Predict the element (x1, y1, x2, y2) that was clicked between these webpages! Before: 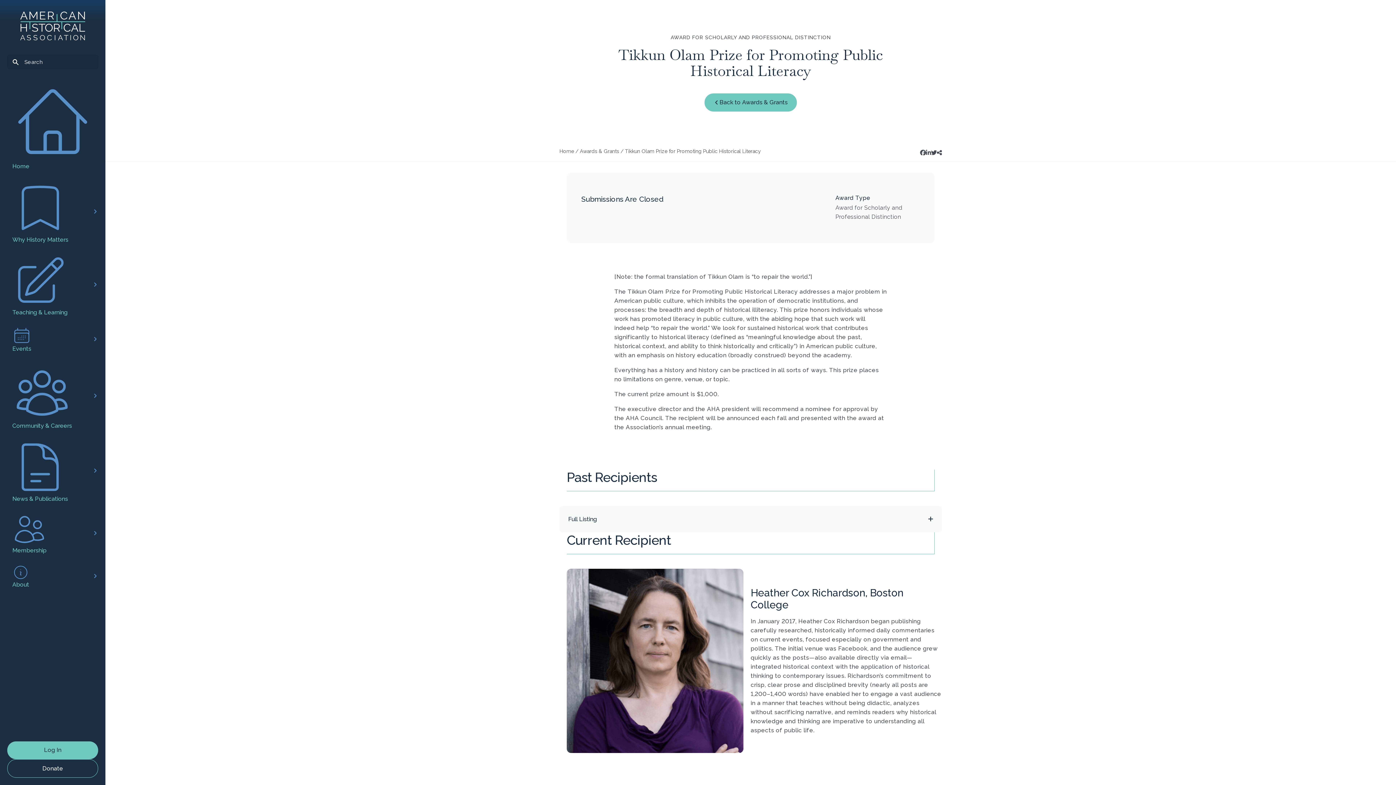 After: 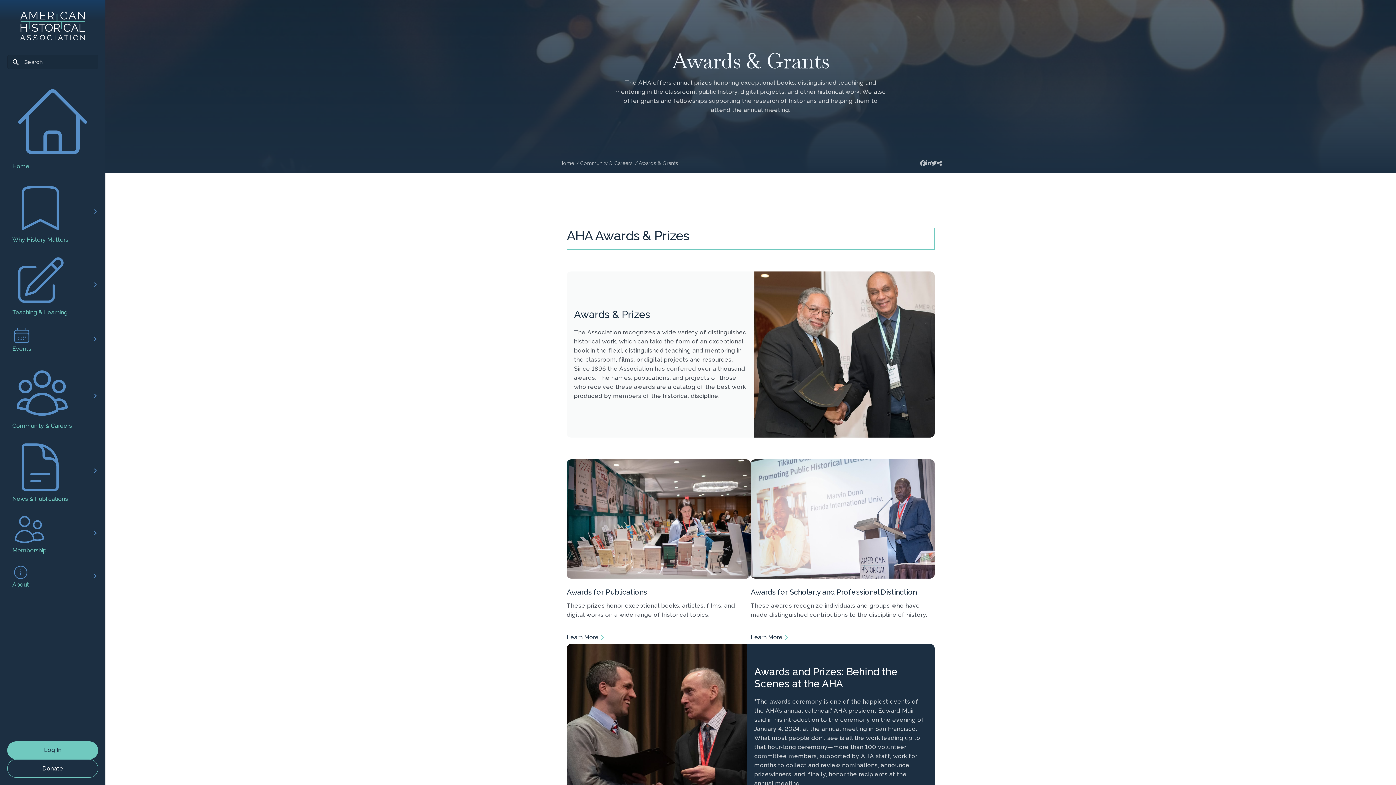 Action: label: Awards & Grants bbox: (580, 148, 619, 154)